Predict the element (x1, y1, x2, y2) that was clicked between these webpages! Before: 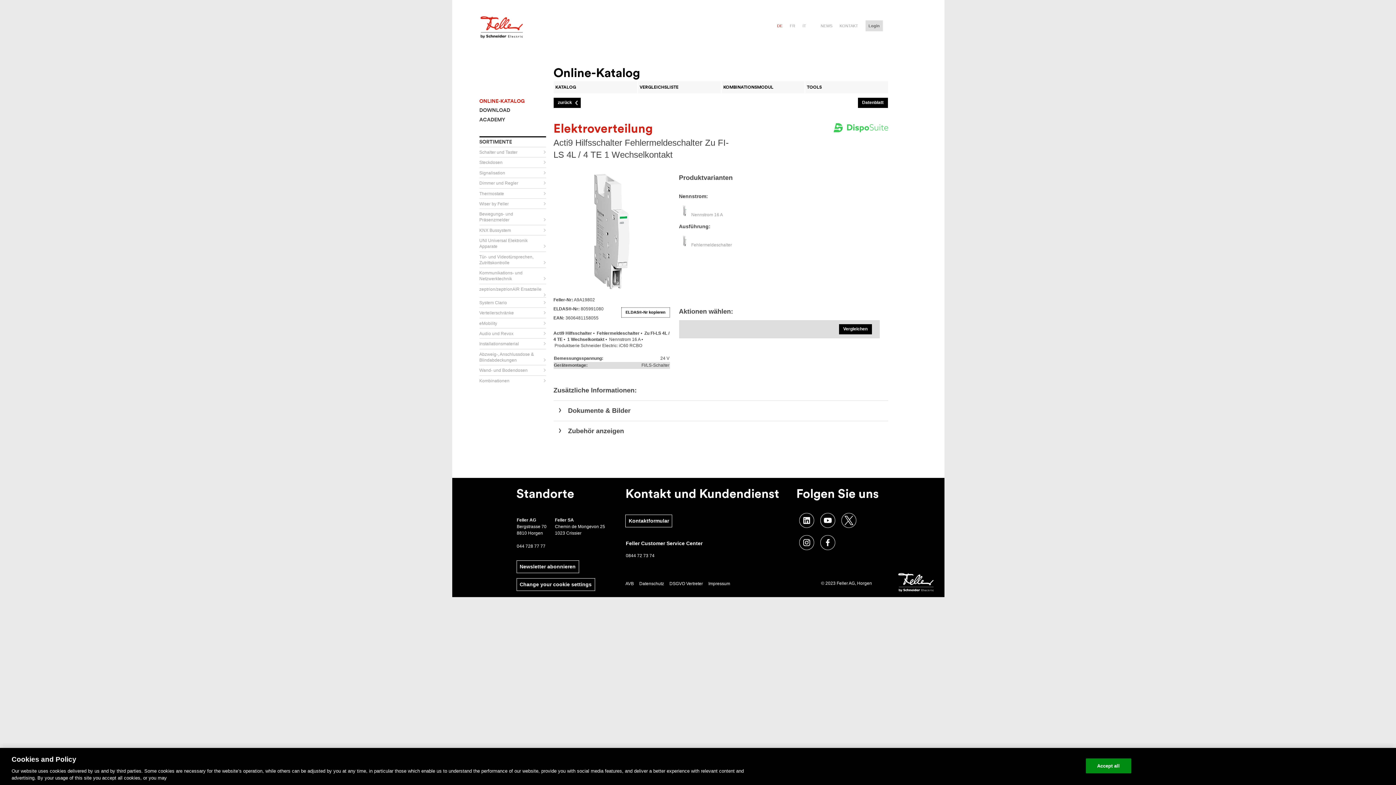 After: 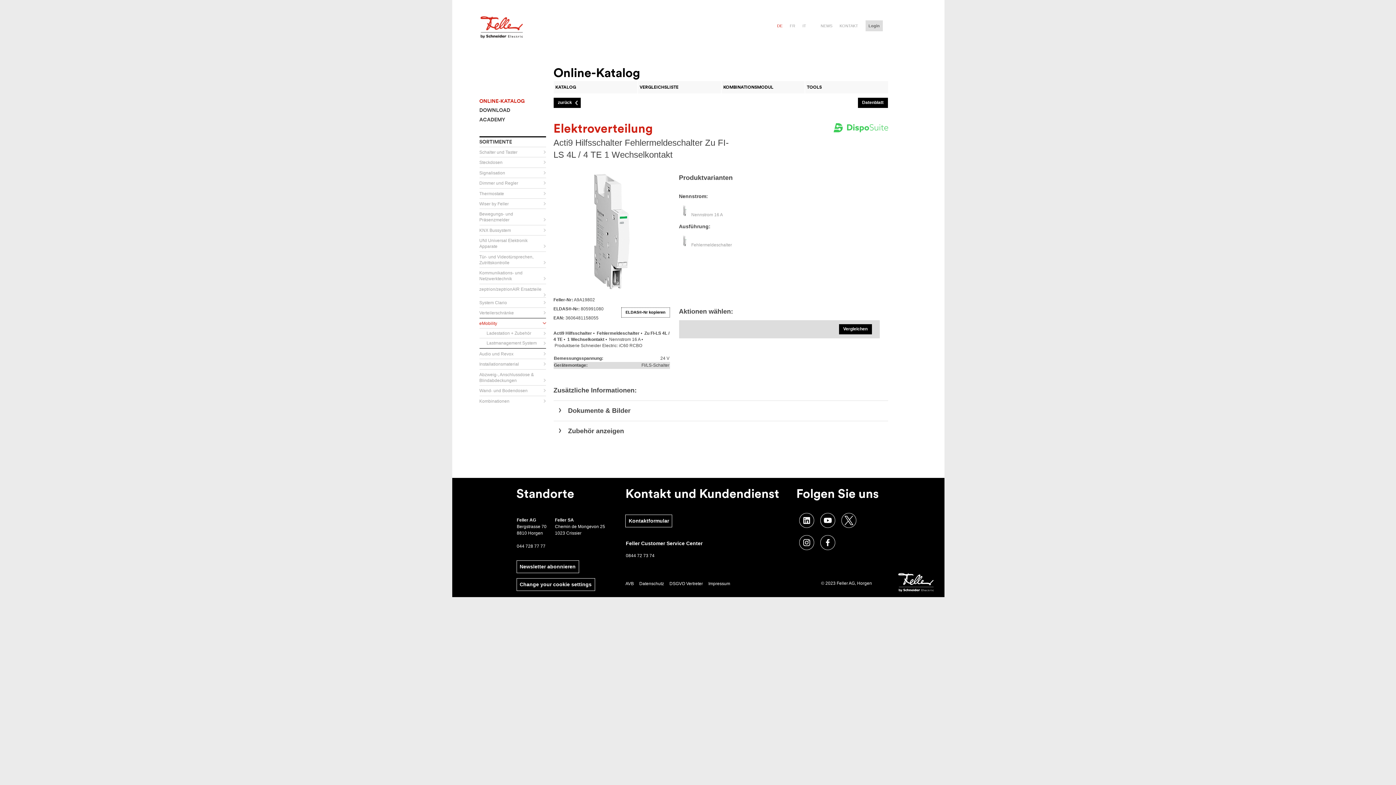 Action: bbox: (479, 320, 546, 326) label: eMobility